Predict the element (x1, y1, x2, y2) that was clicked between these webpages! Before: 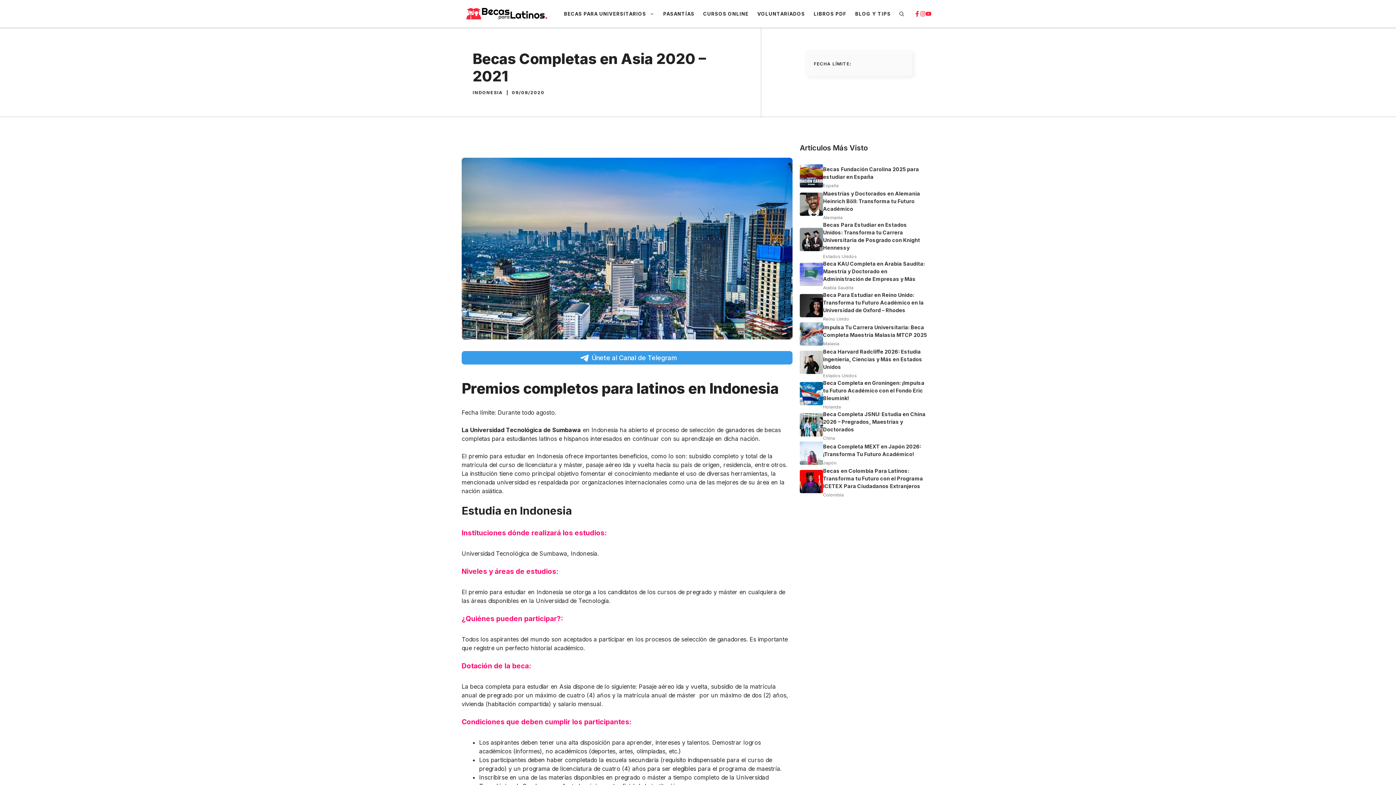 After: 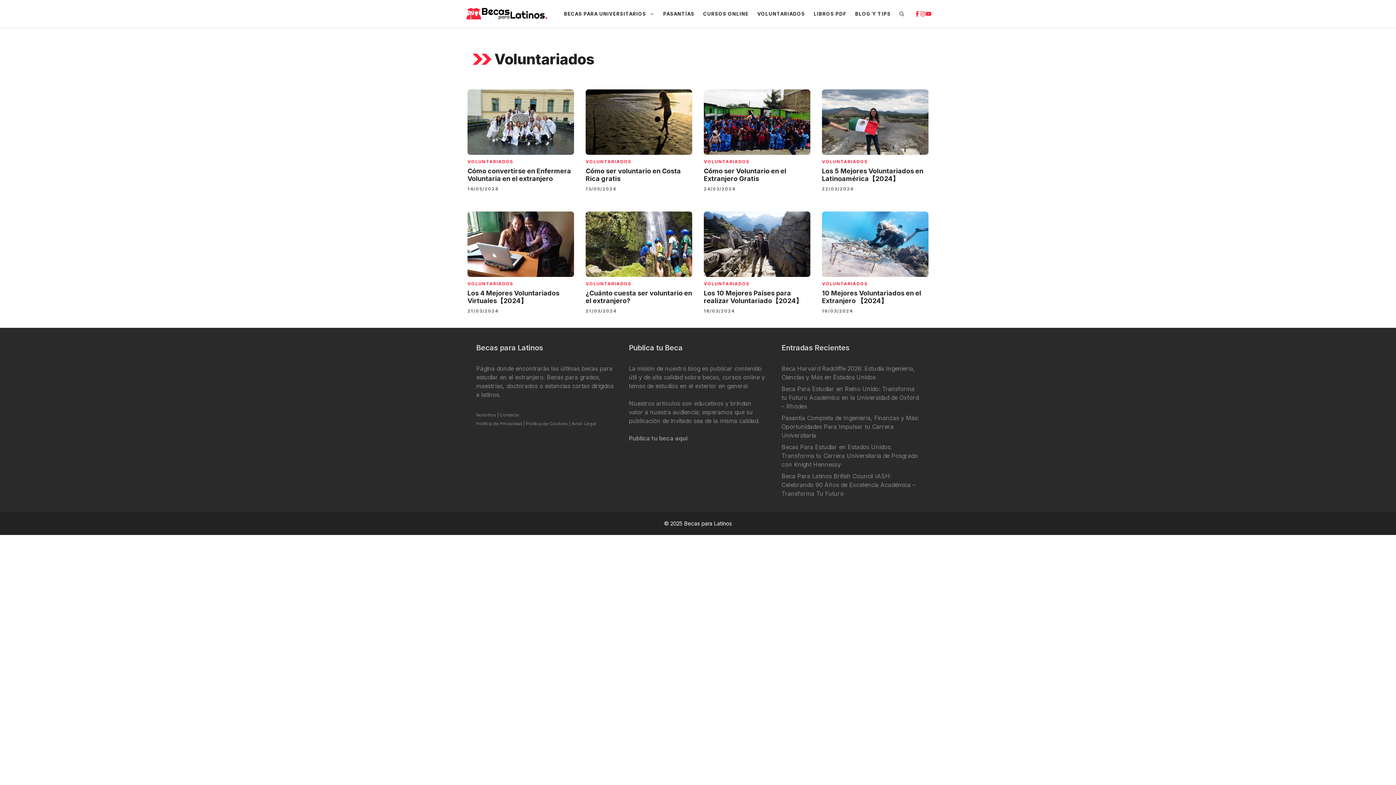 Action: label: VOLUNTARIADOS bbox: (753, 2, 809, 24)